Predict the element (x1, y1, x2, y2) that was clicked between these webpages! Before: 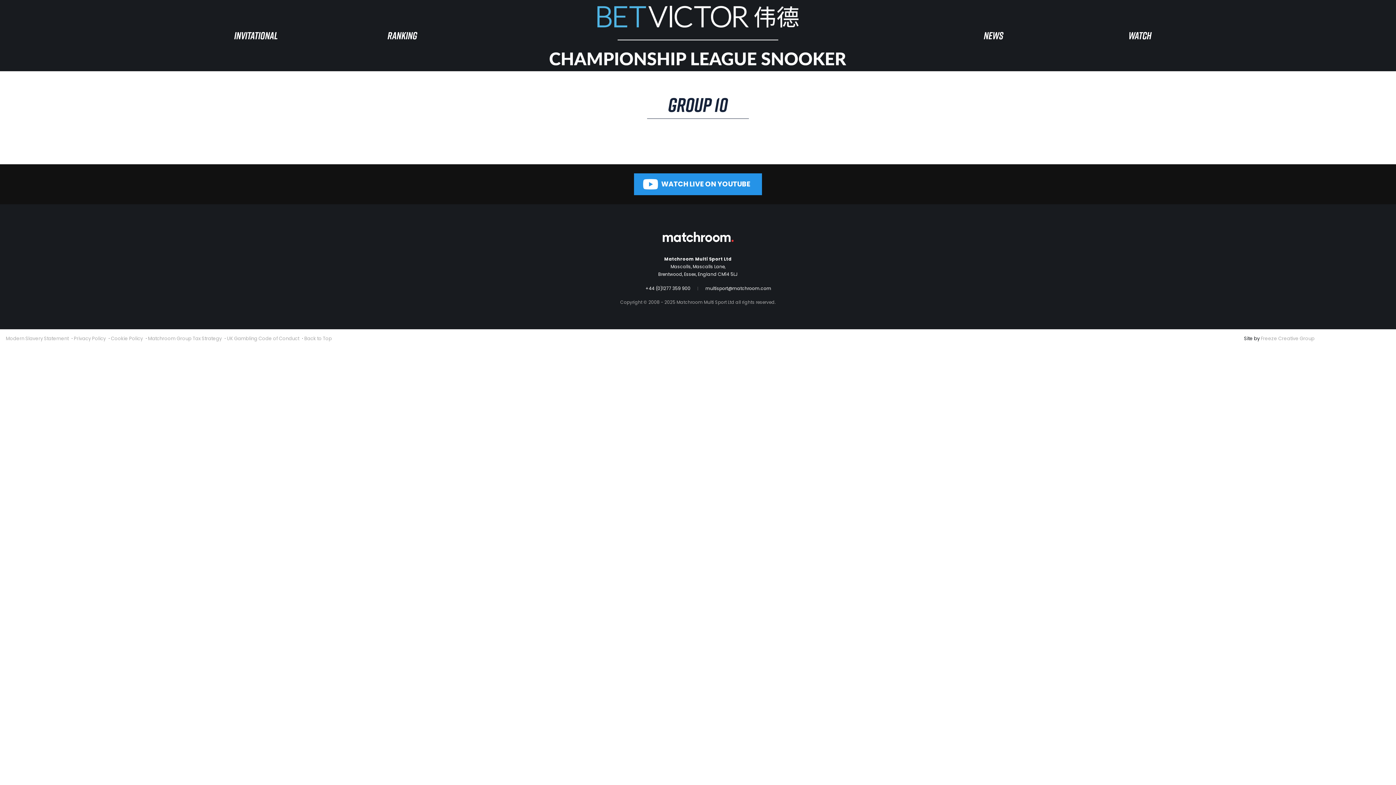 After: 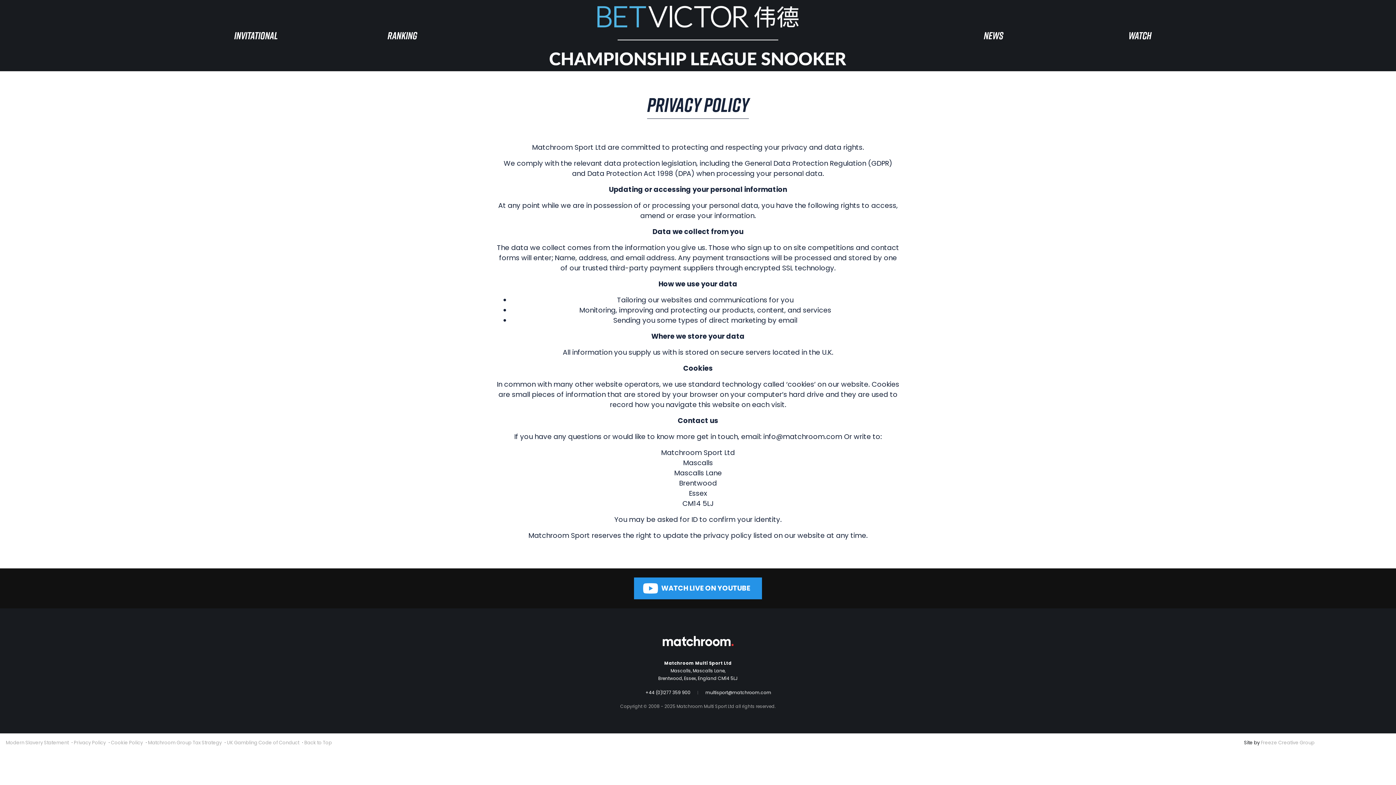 Action: bbox: (110, 335, 142, 342) label: Cookie Policy